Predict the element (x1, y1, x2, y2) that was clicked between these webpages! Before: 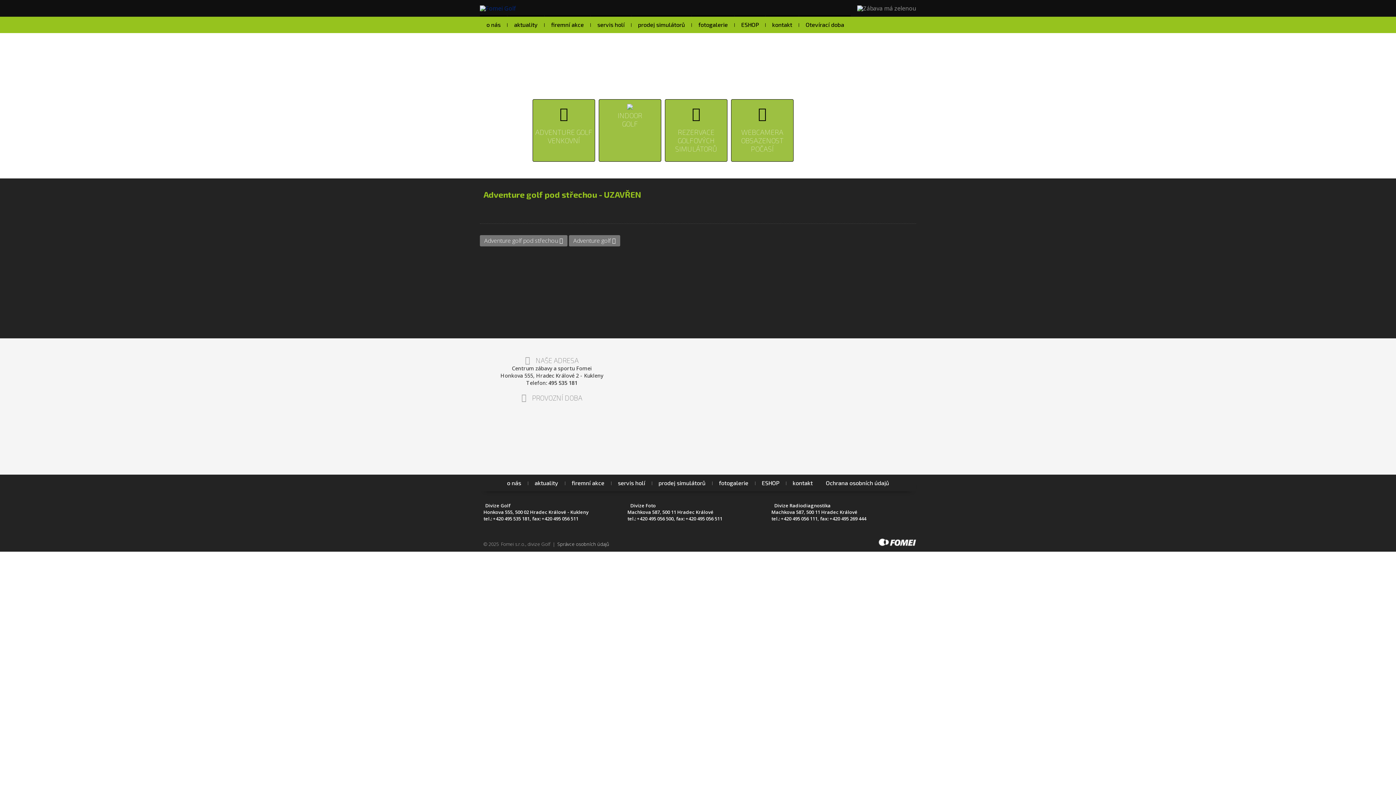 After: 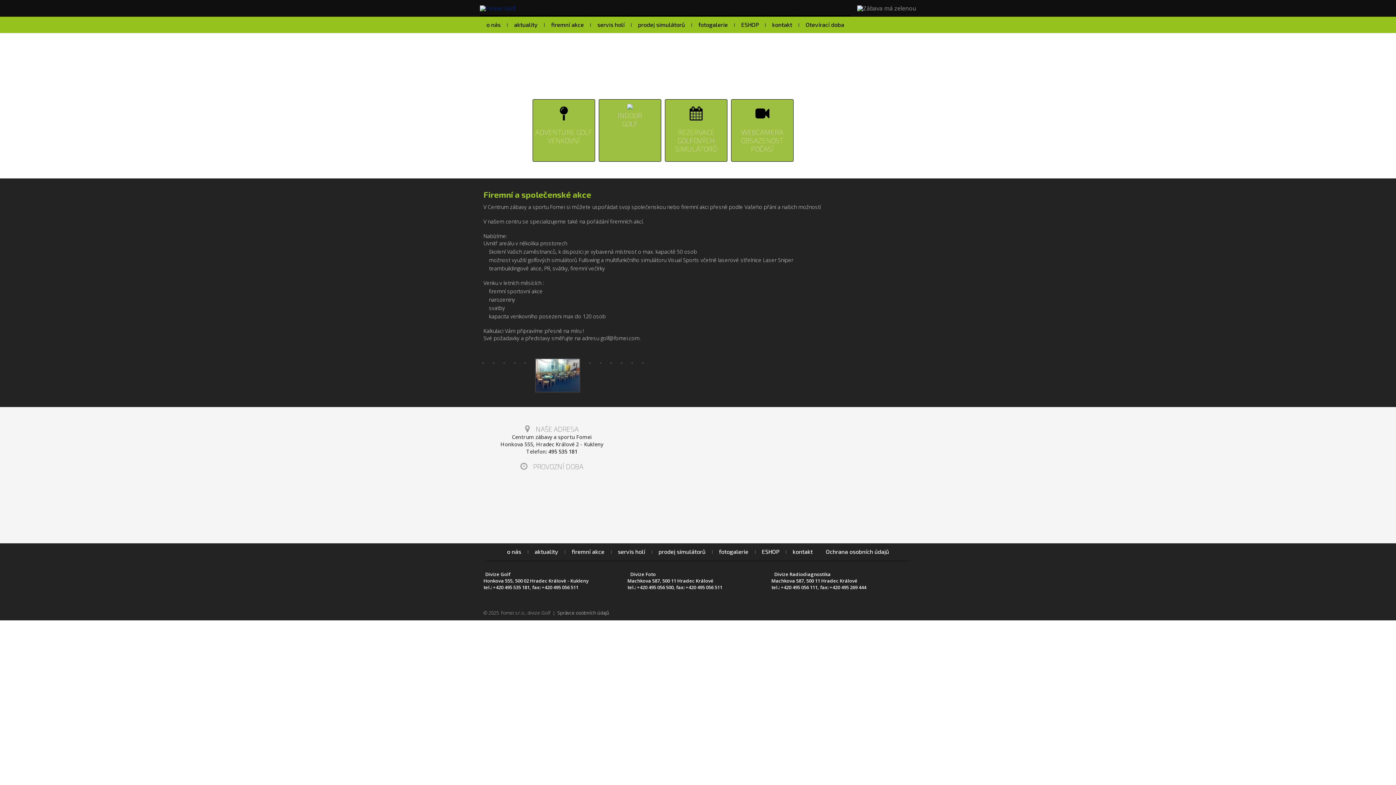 Action: label: firemní akce bbox: (565, 474, 611, 491)